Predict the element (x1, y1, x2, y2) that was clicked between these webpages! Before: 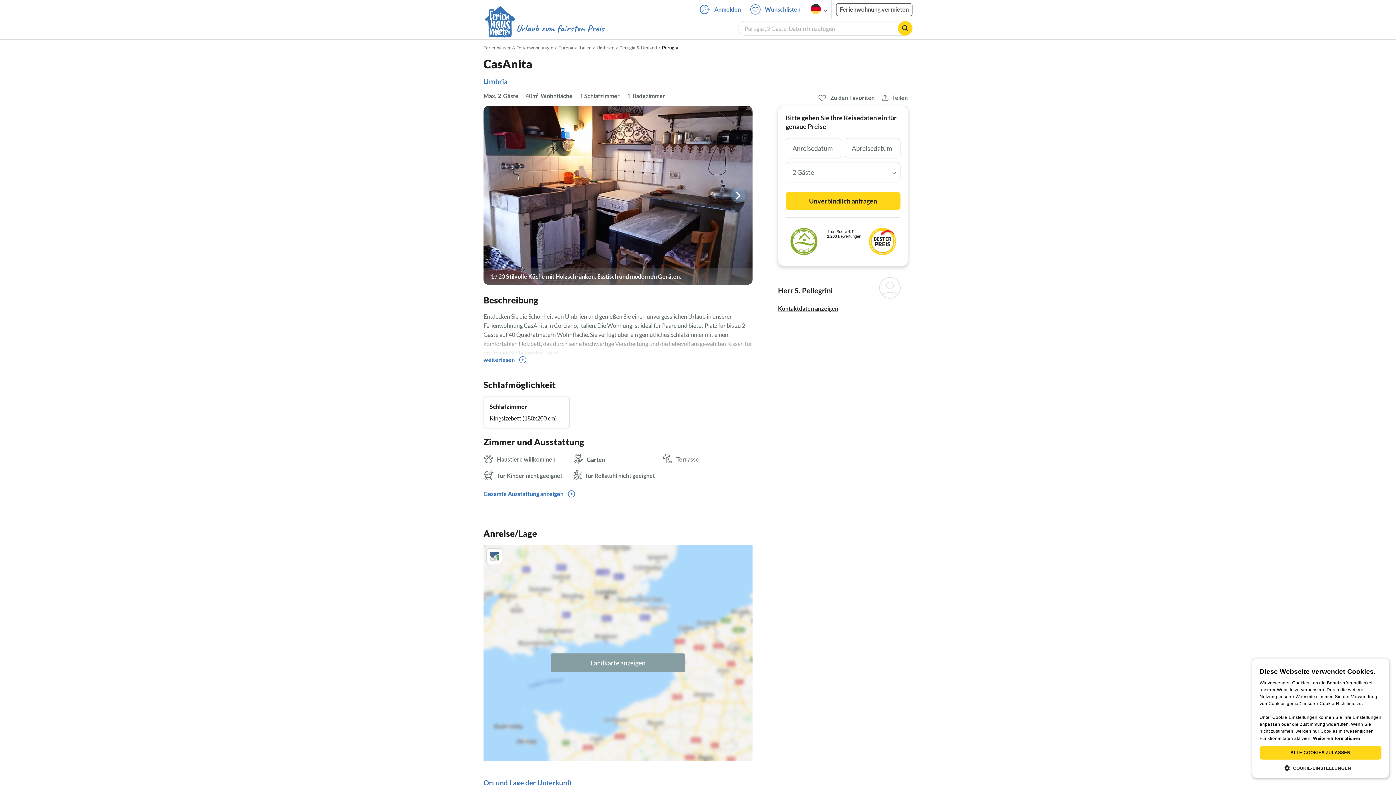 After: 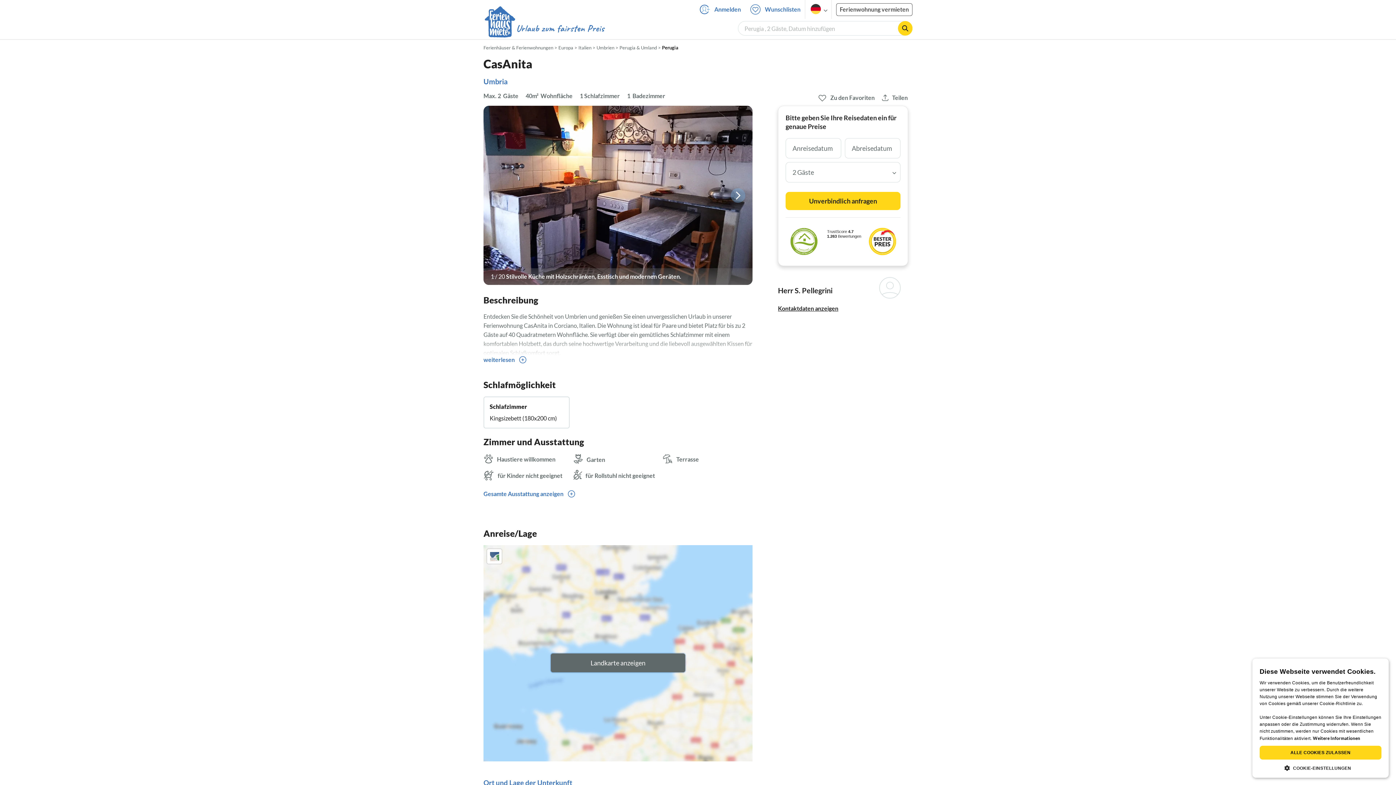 Action: bbox: (550, 653, 685, 672) label: Landkarte anzeigen